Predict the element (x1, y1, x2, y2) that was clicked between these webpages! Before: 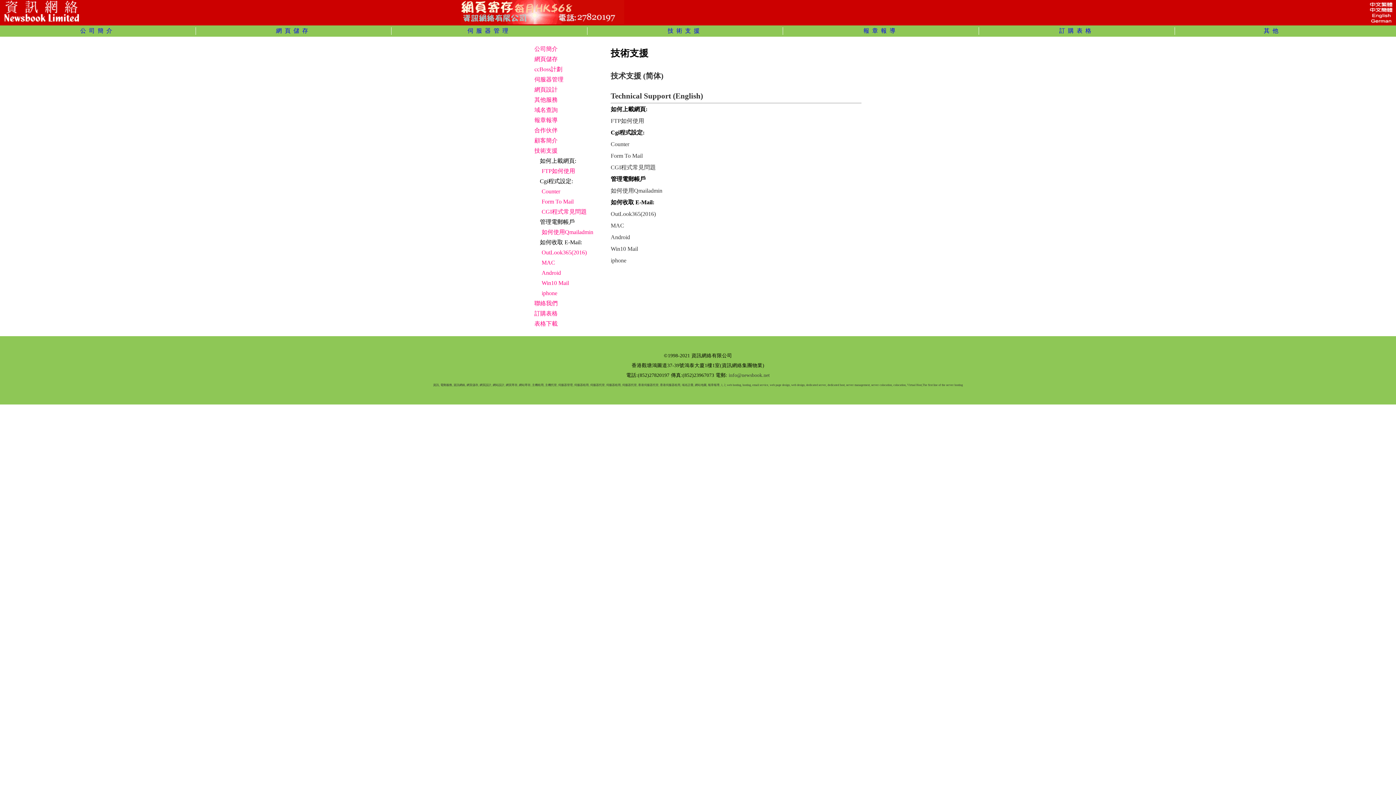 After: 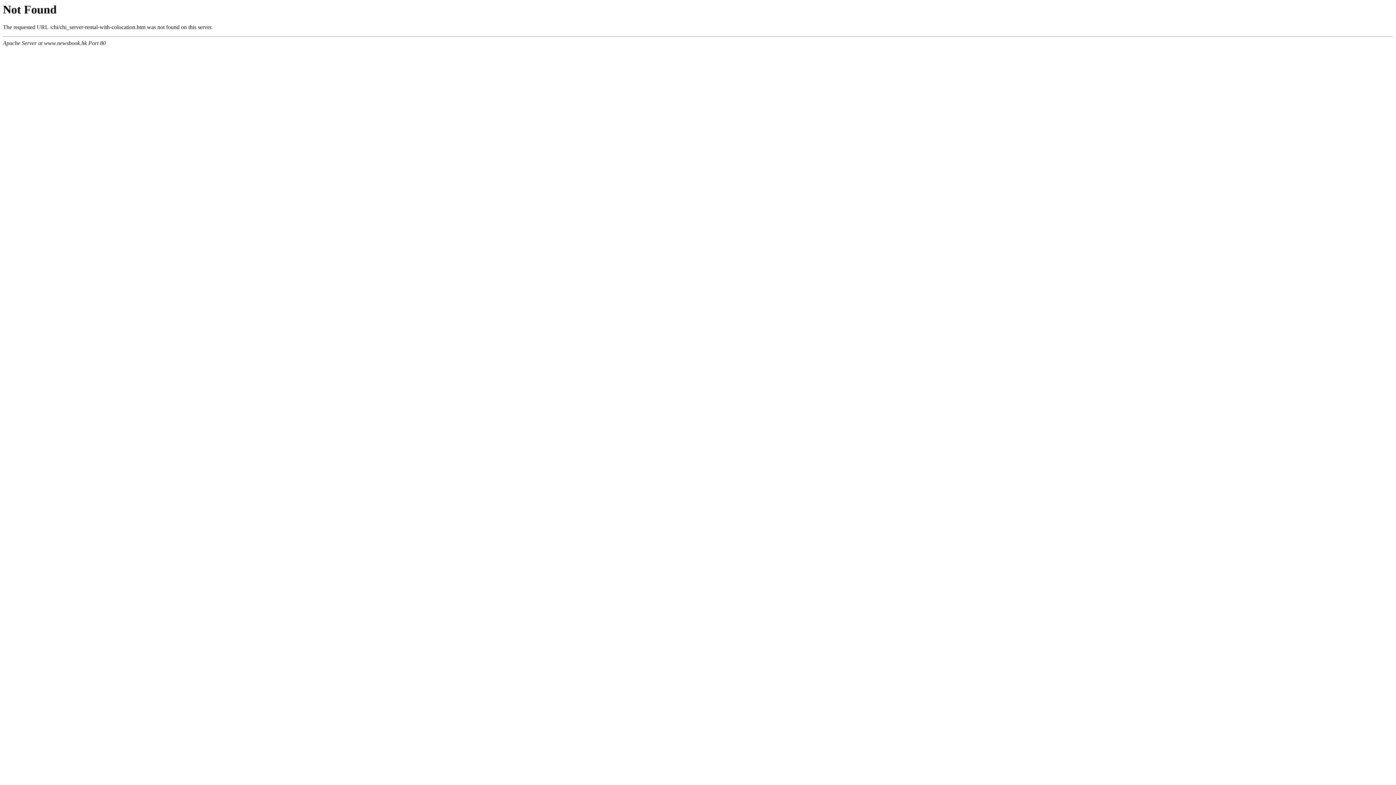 Action: bbox: (660, 383, 681, 386) label: 香港伺服器租用,